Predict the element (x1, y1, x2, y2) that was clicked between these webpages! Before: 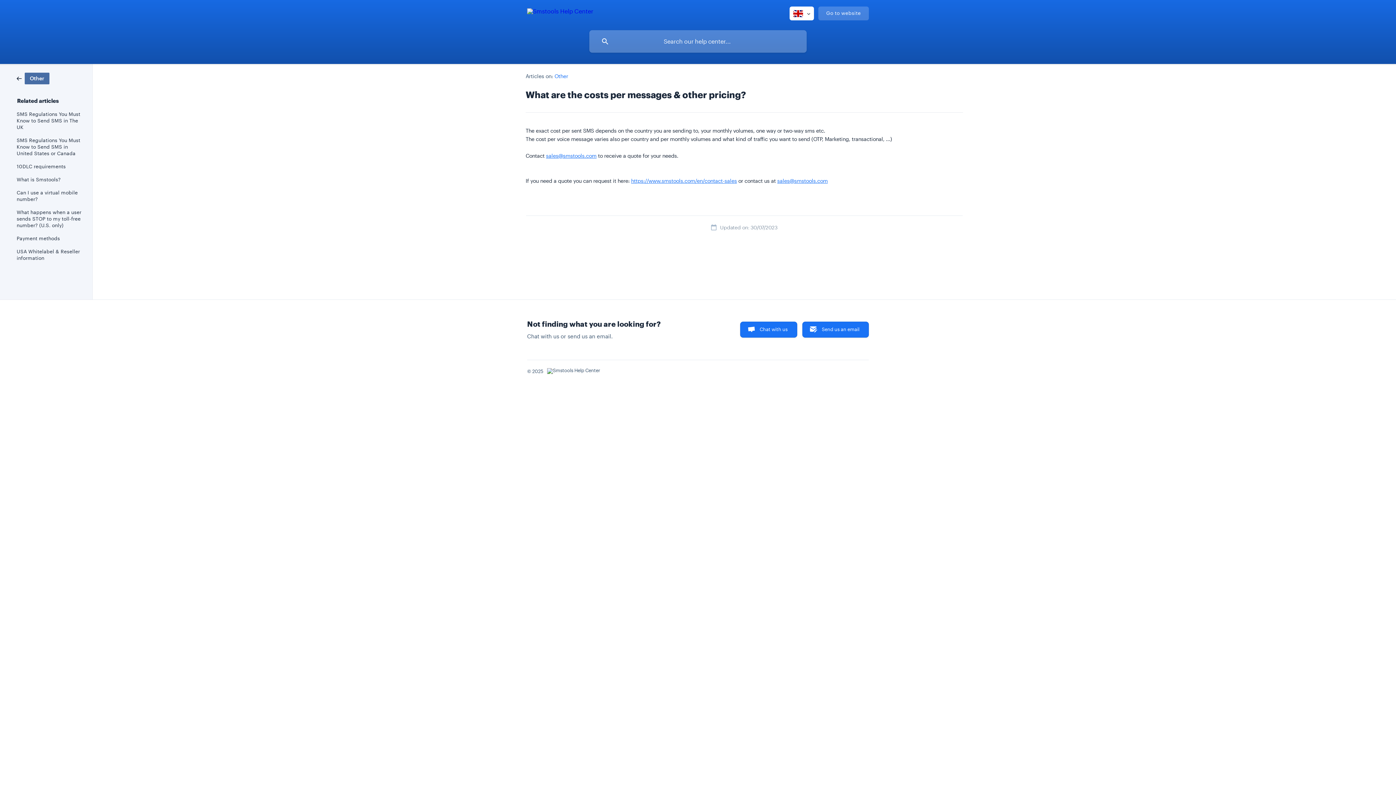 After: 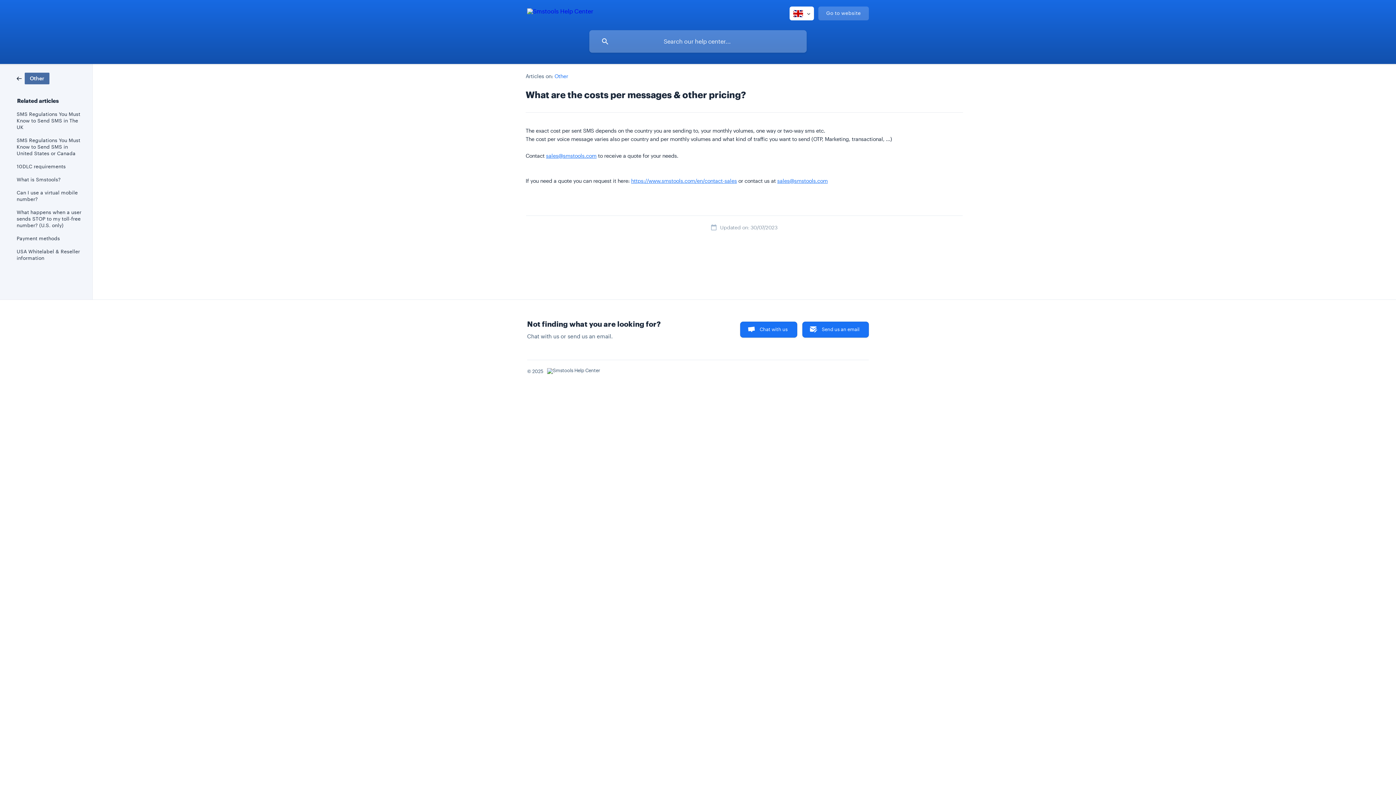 Action: bbox: (777, 177, 828, 184) label: sales@smstools.com